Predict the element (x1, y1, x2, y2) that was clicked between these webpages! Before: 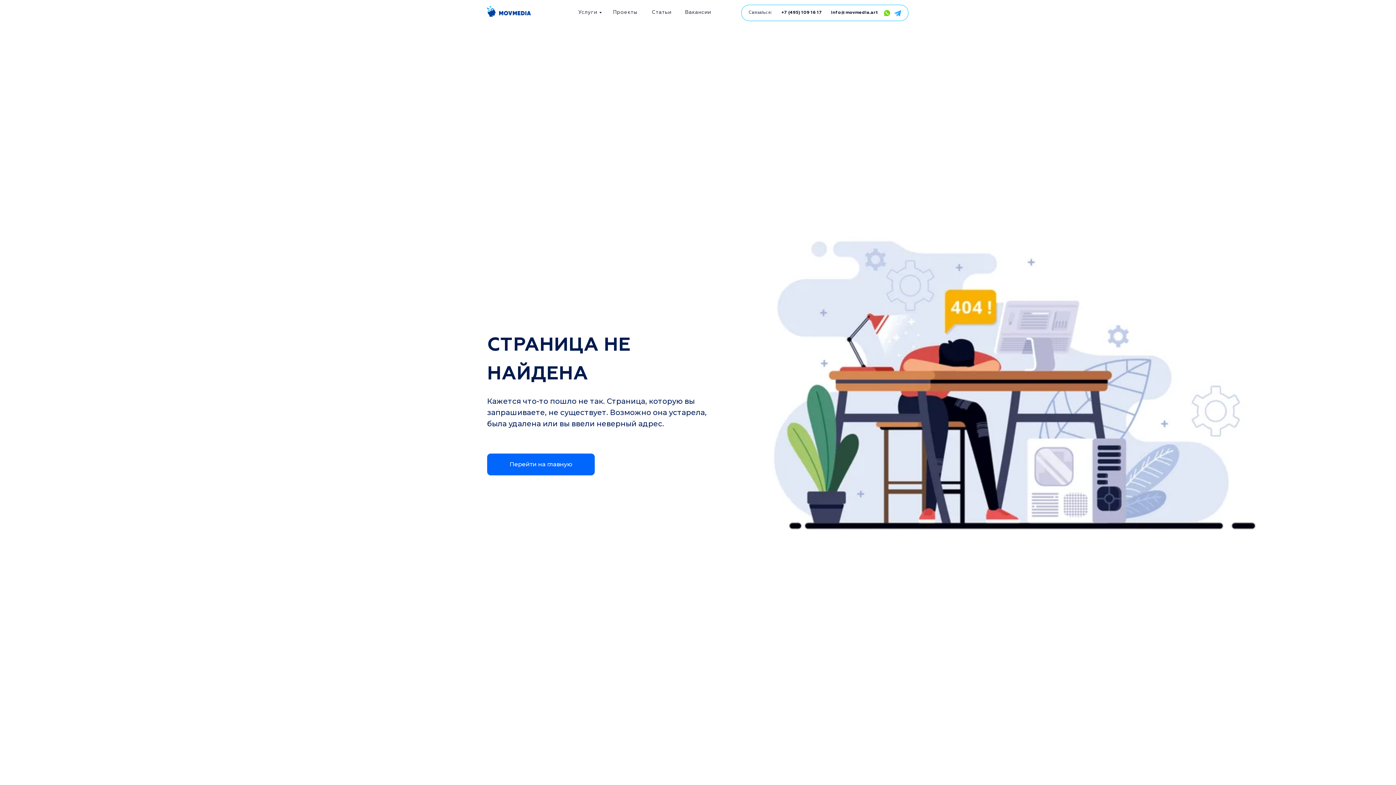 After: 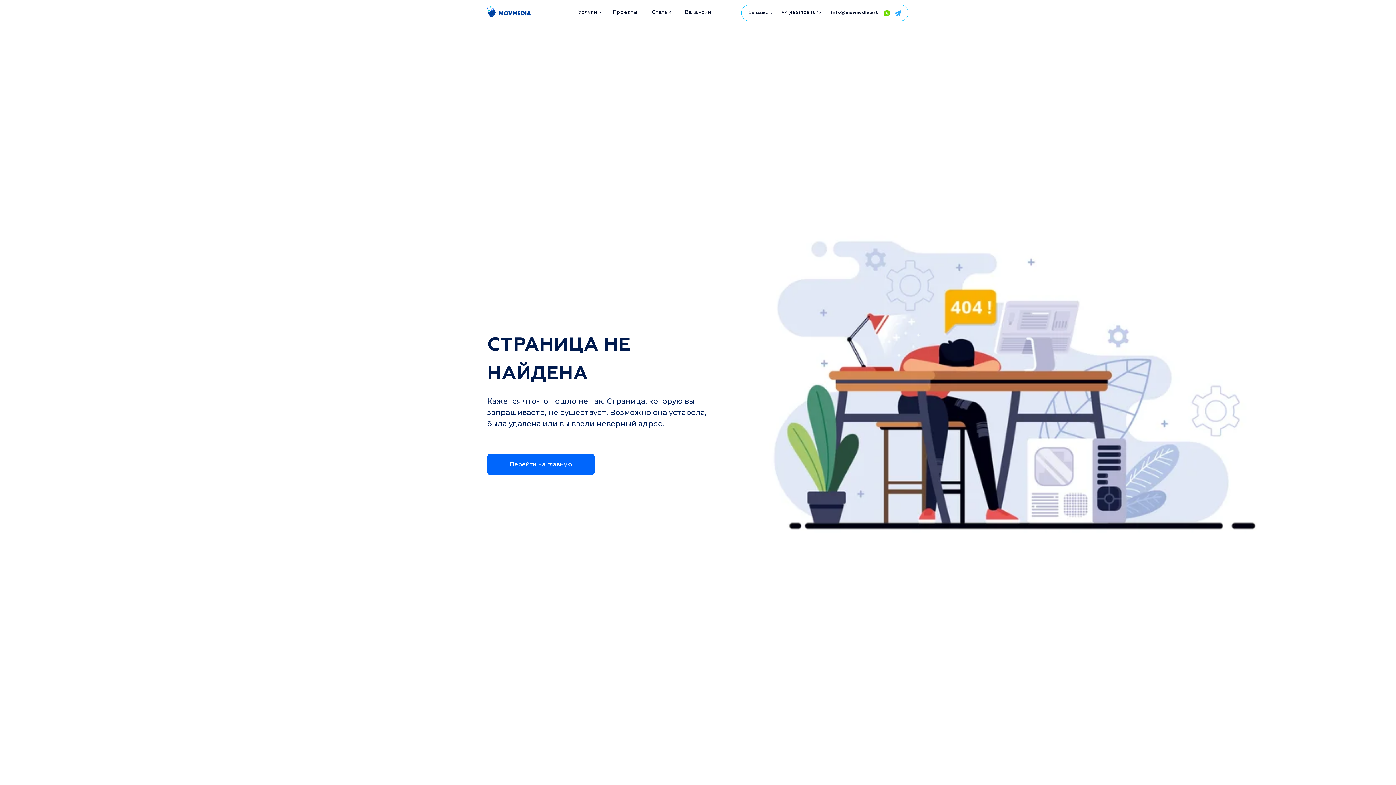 Action: bbox: (894, 10, 901, 16)